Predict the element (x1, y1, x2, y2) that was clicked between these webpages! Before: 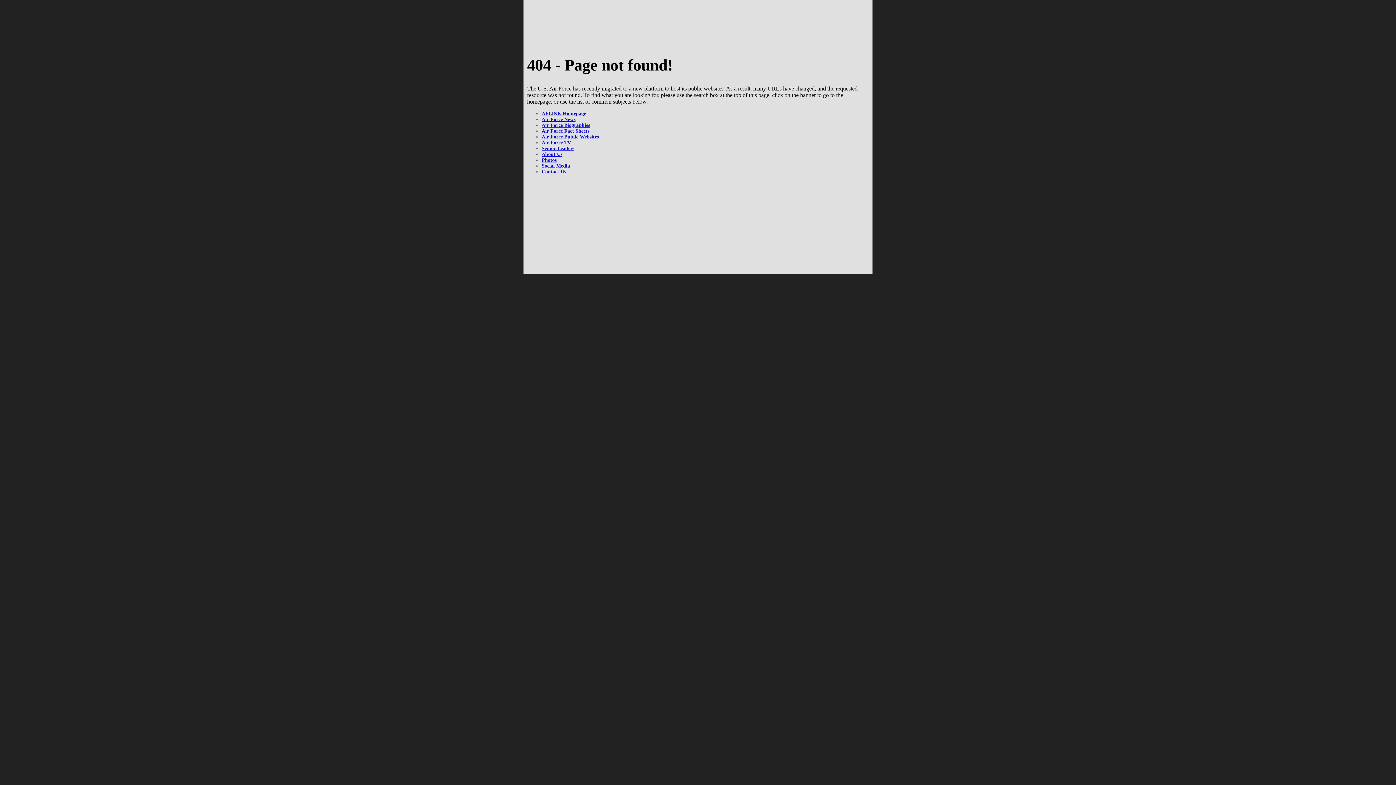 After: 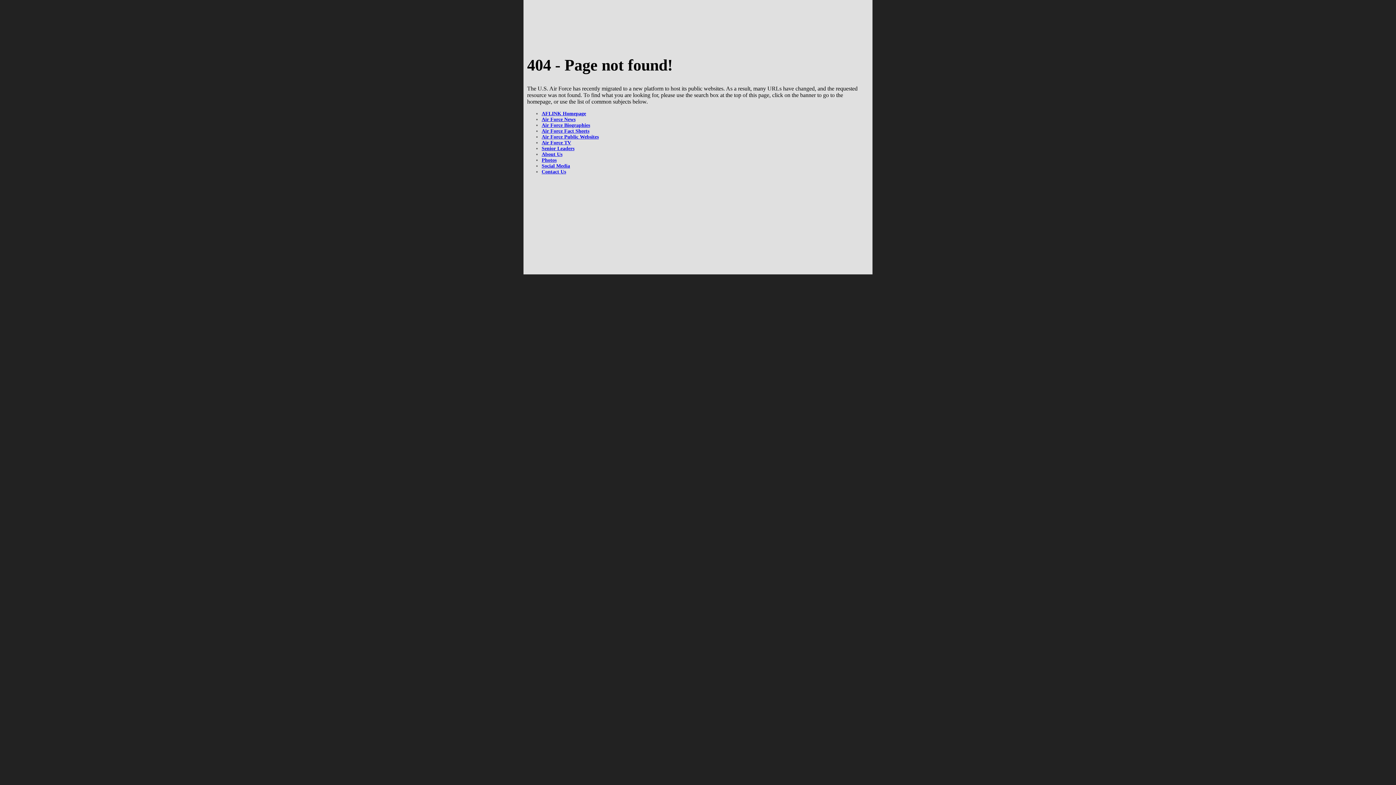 Action: label: Air Force Public Websites bbox: (541, 134, 598, 139)